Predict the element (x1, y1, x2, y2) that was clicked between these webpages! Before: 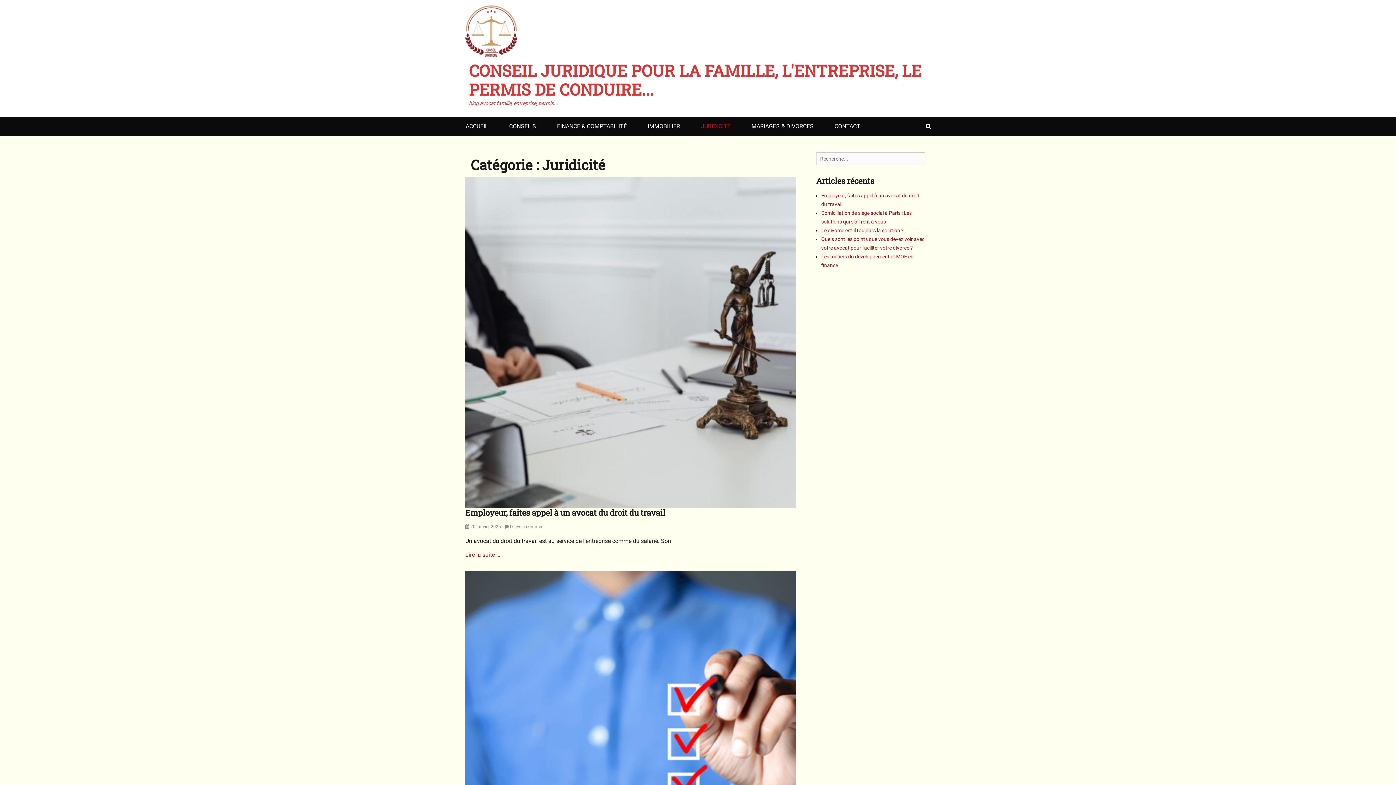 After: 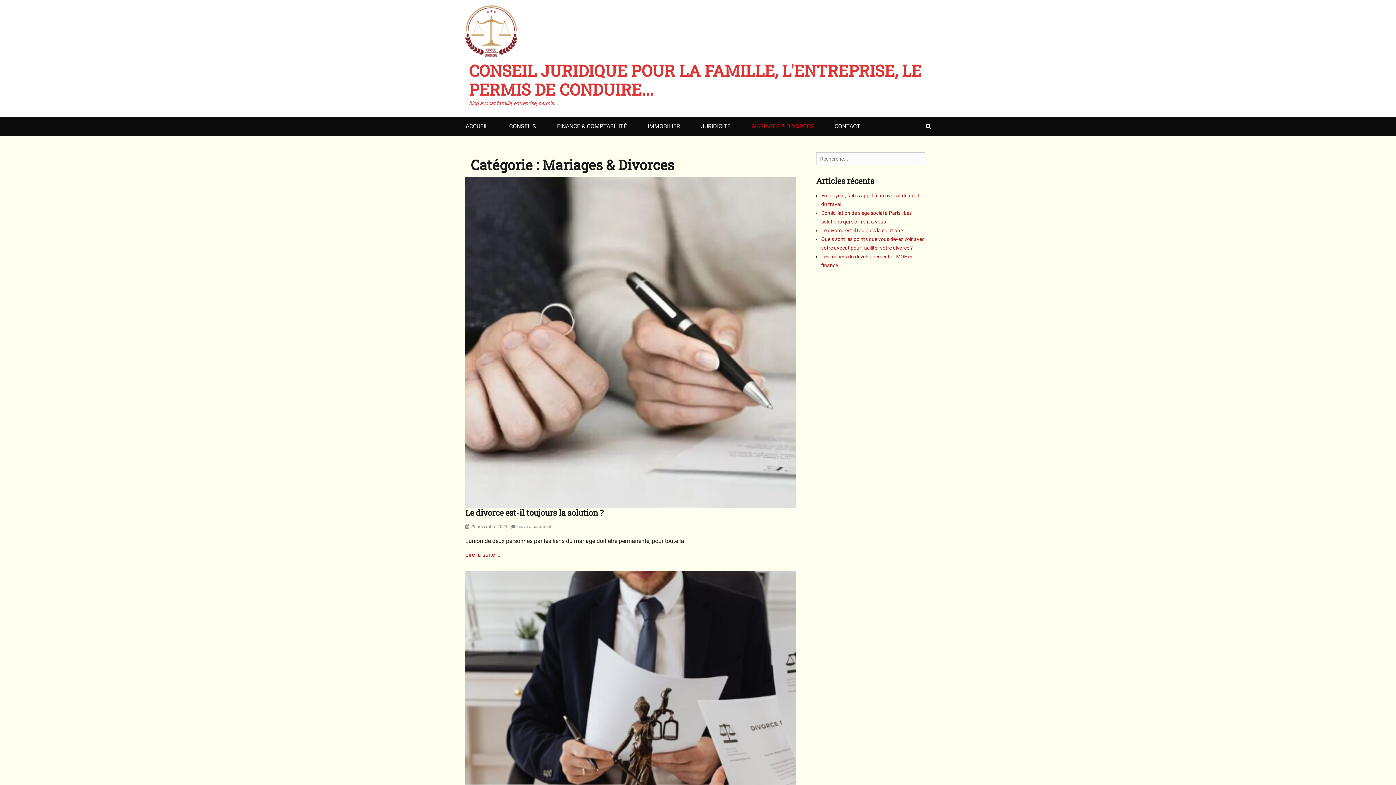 Action: label: MARIAGES & DIVORCES bbox: (745, 116, 819, 136)